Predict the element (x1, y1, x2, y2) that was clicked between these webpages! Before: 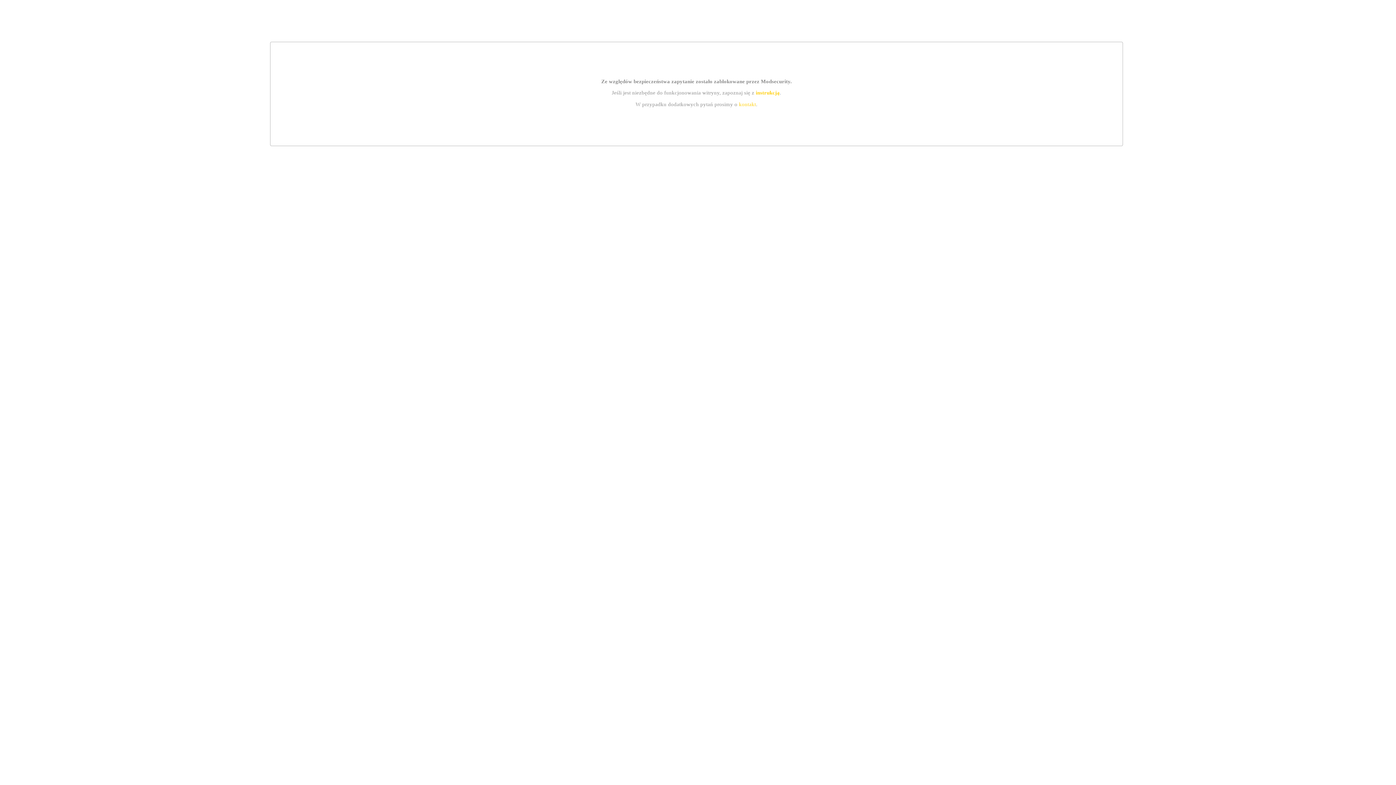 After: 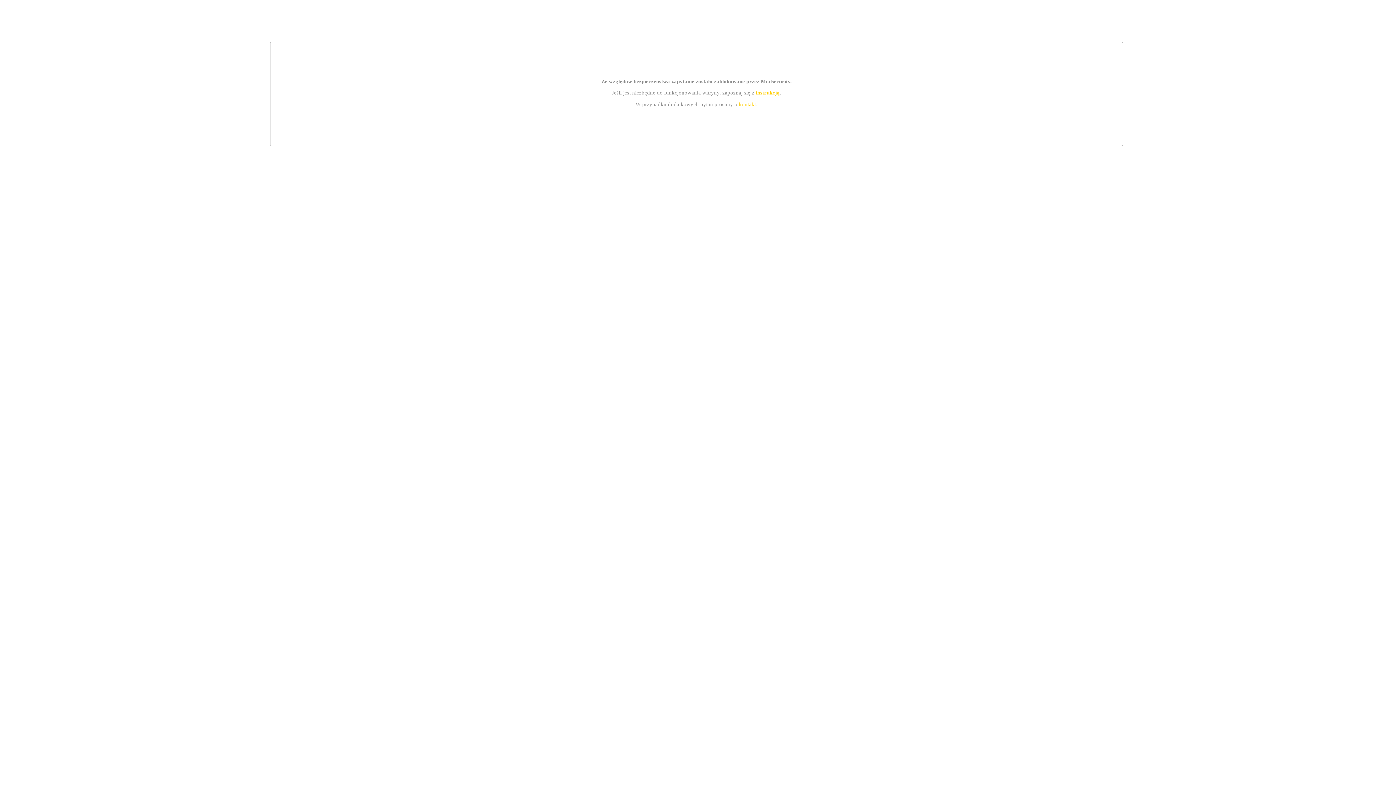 Action: label: instrukcją bbox: (755, 89, 779, 95)